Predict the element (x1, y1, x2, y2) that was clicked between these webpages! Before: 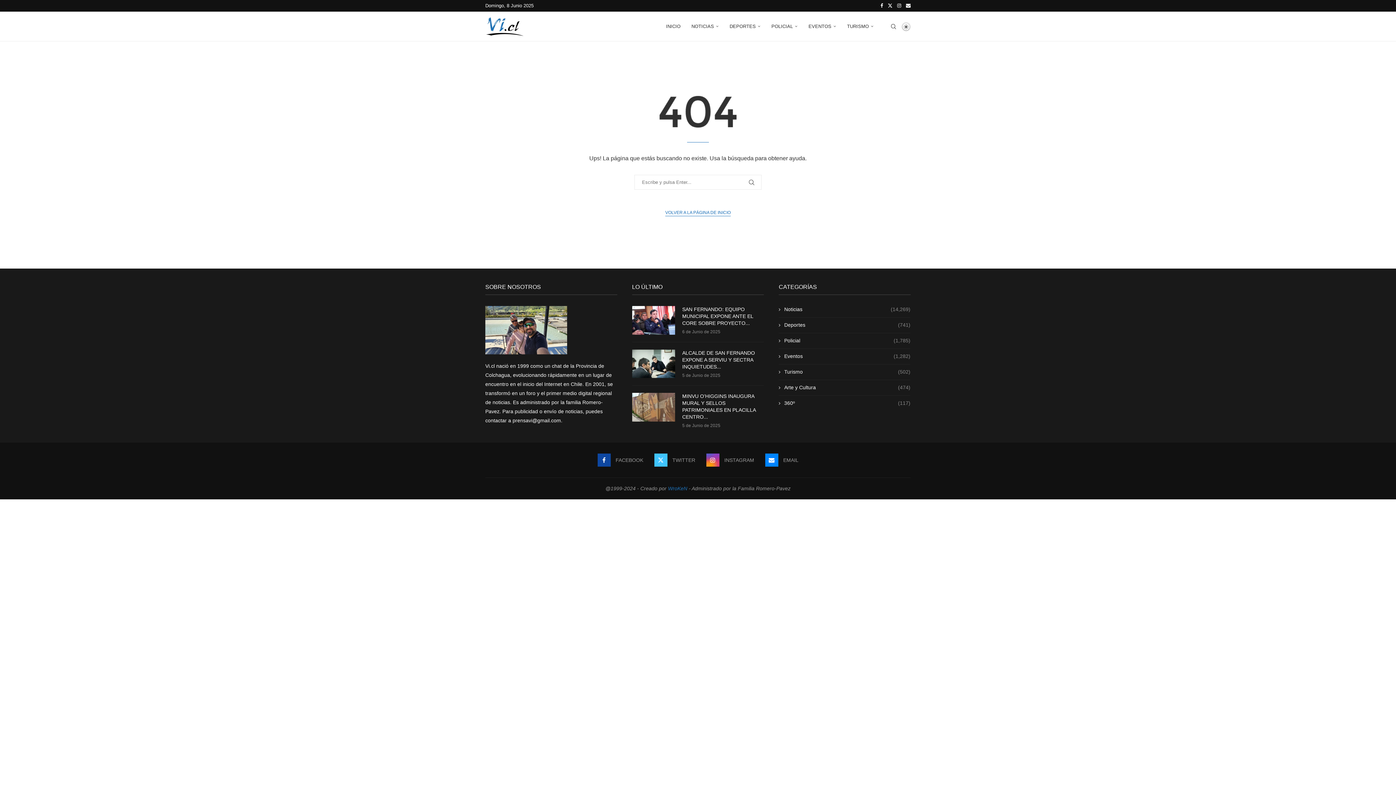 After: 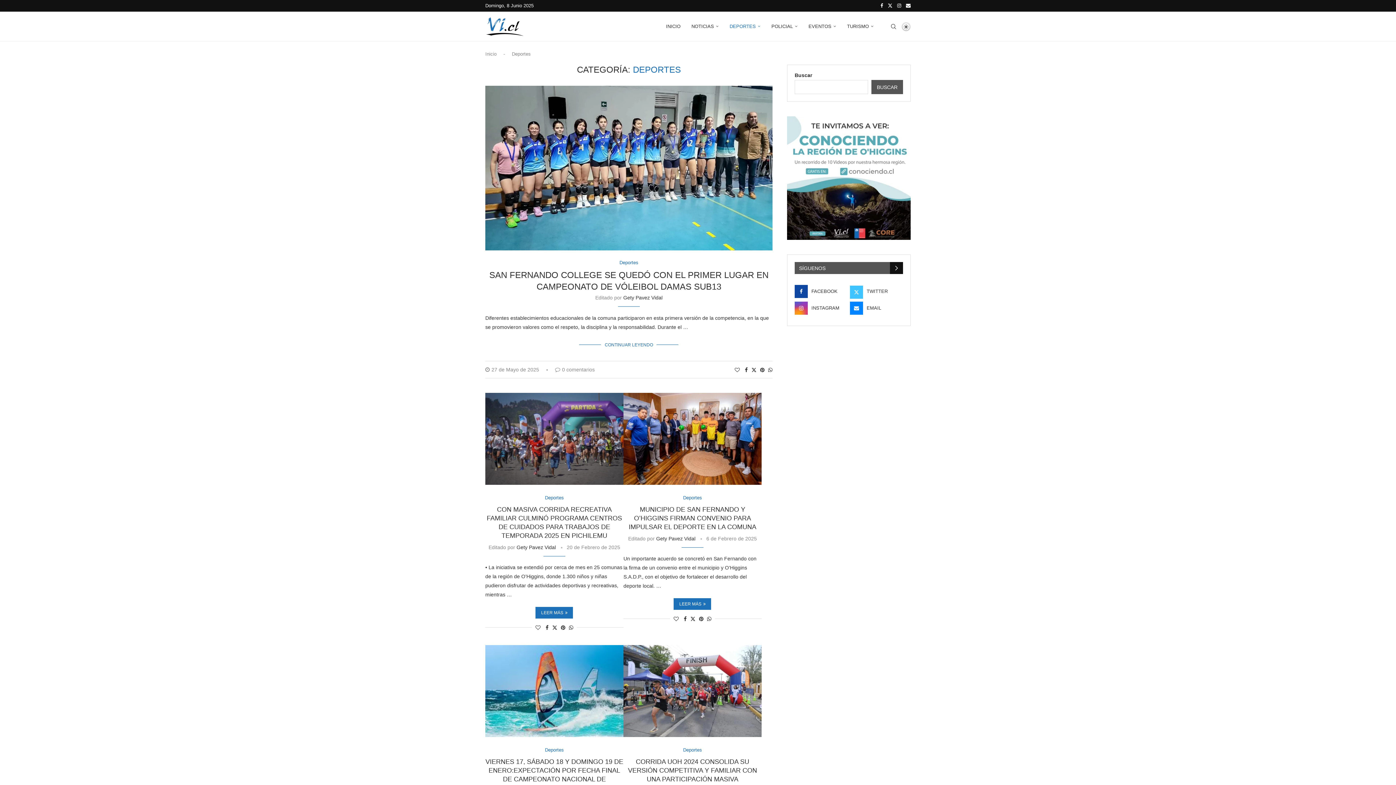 Action: bbox: (729, 12, 760, 41) label: DEPORTES